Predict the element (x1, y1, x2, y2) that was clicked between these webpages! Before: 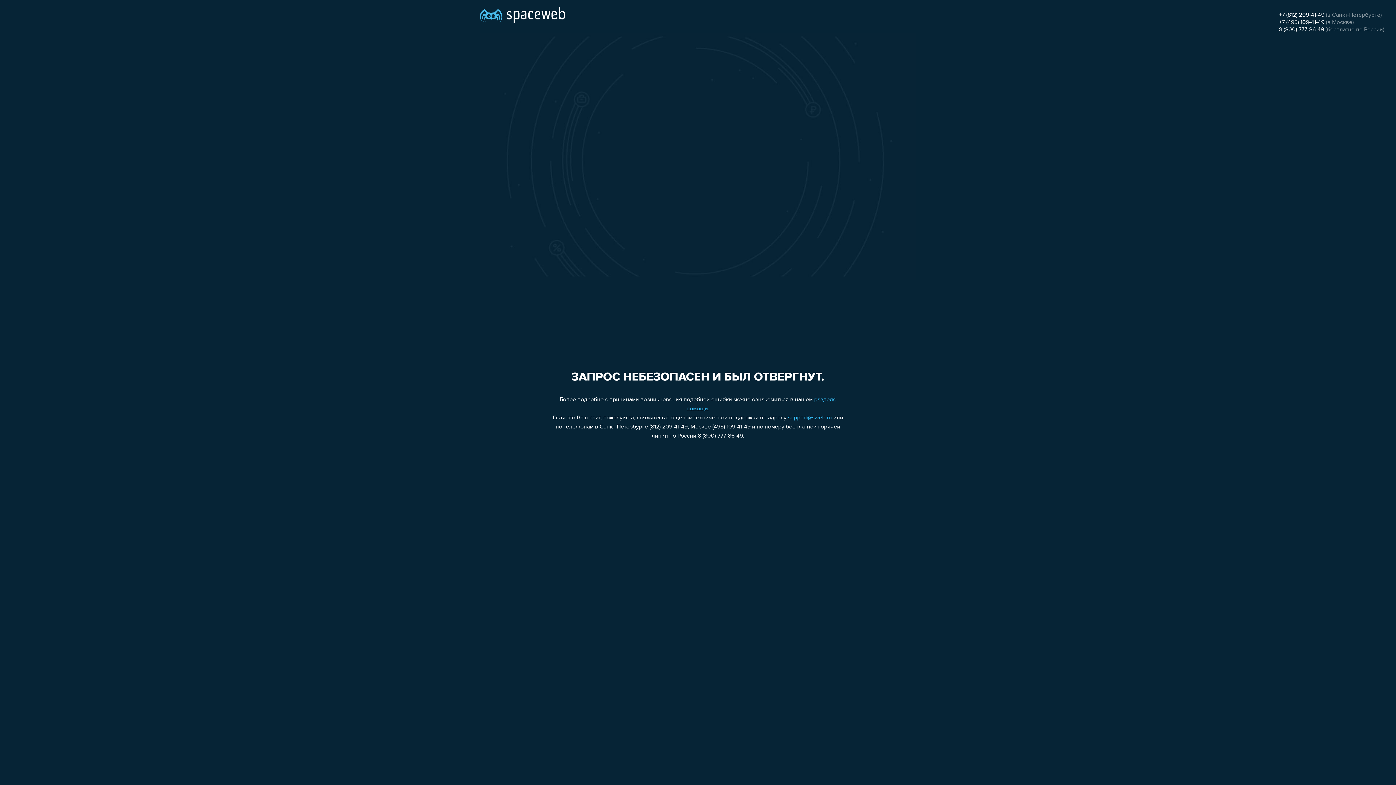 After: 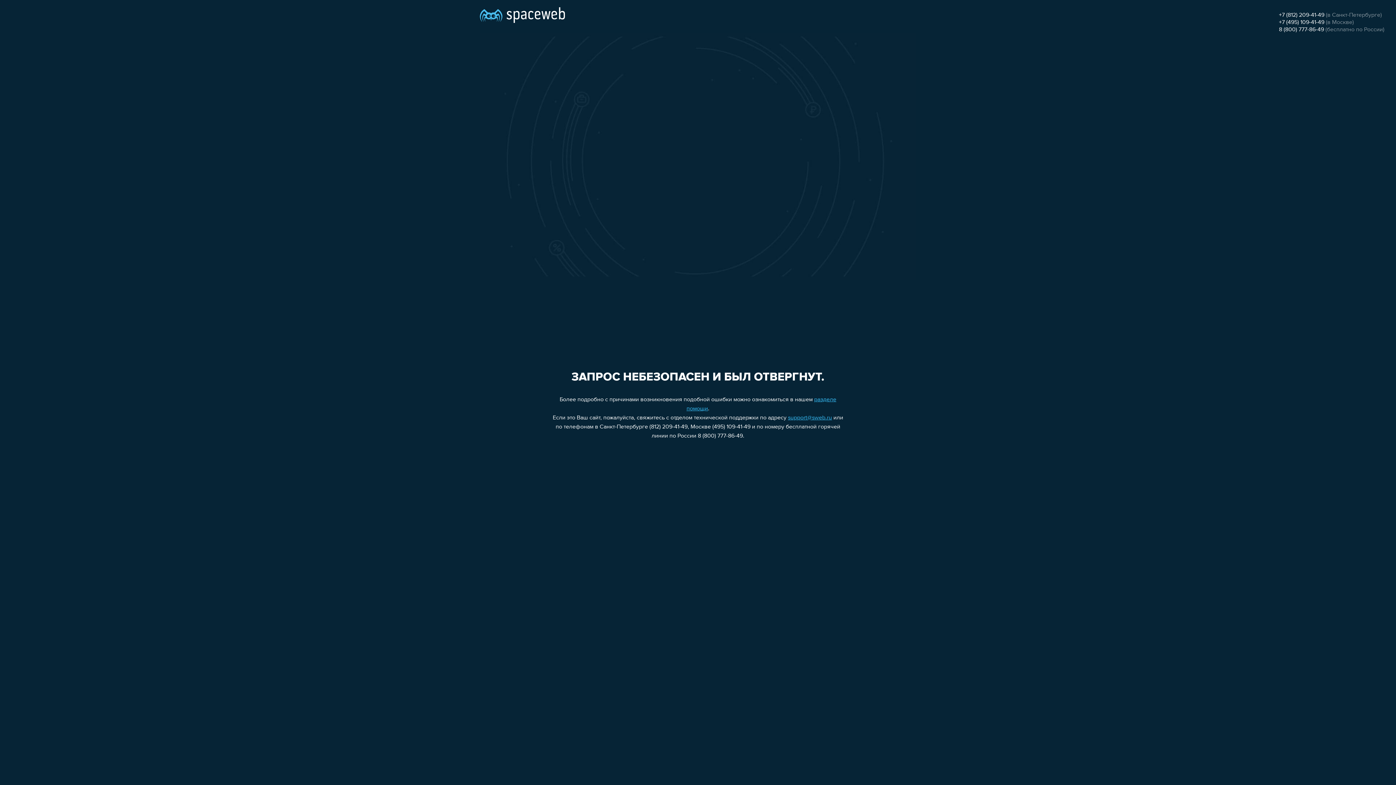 Action: label: support@sweb.ru bbox: (788, 415, 832, 421)